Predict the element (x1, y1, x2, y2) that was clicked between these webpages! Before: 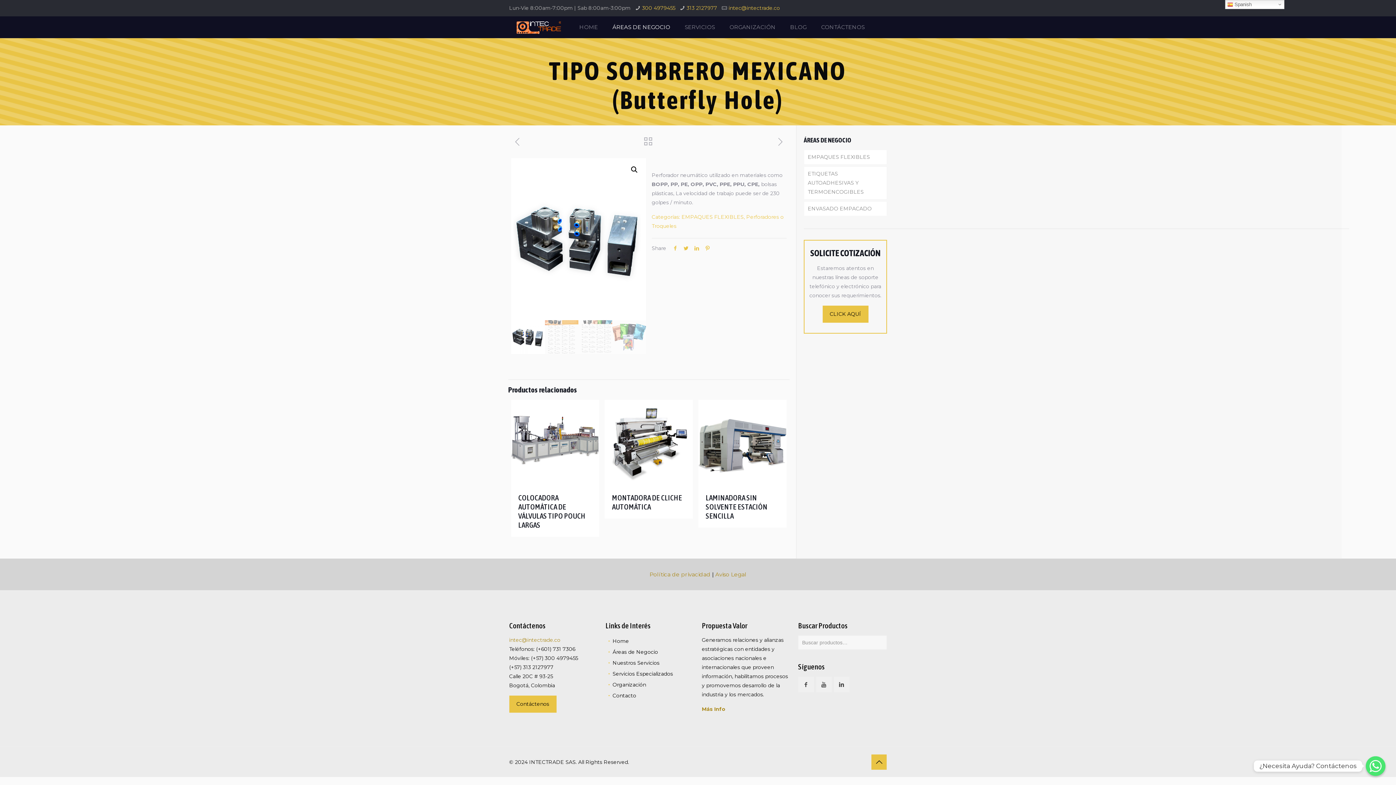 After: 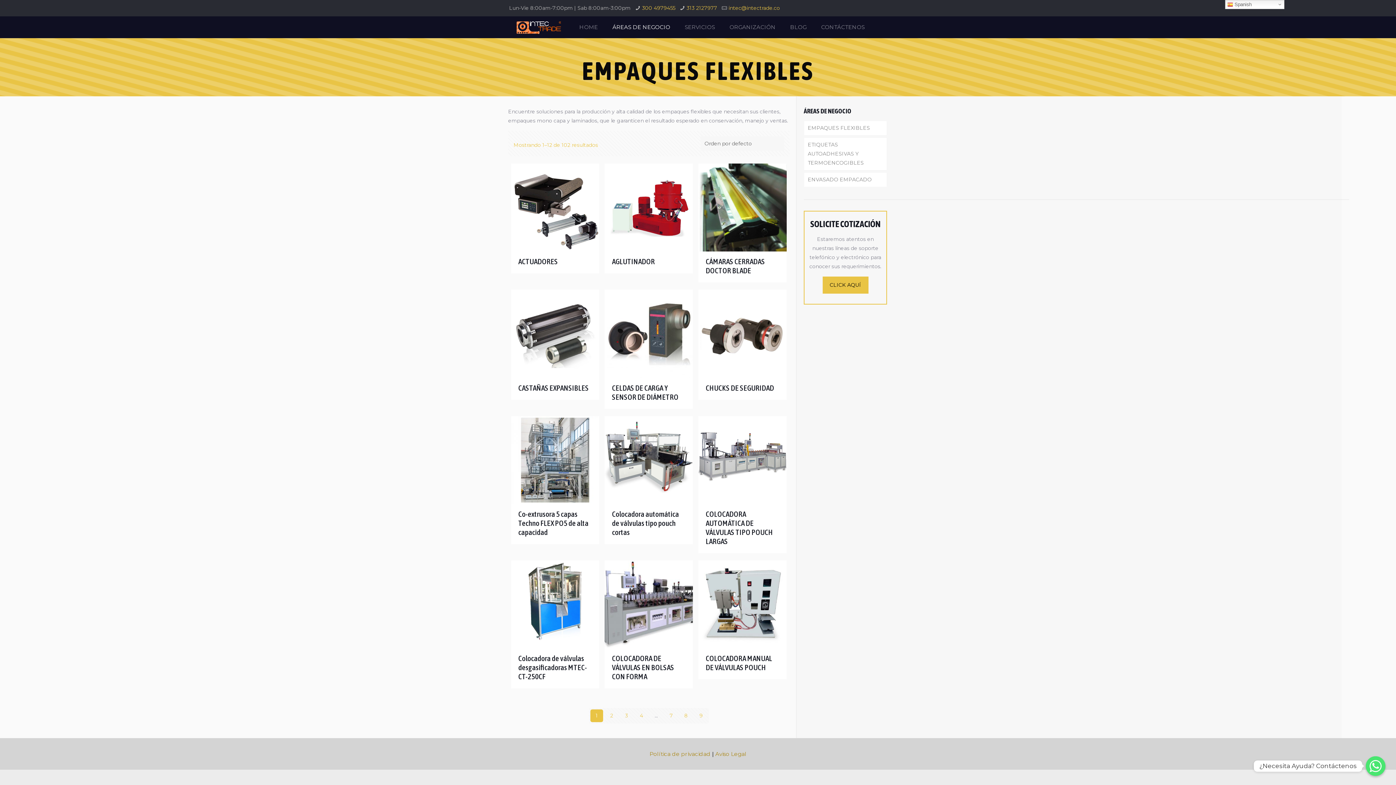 Action: bbox: (605, 16, 677, 38) label: ÁREAS DE NEGOCIO